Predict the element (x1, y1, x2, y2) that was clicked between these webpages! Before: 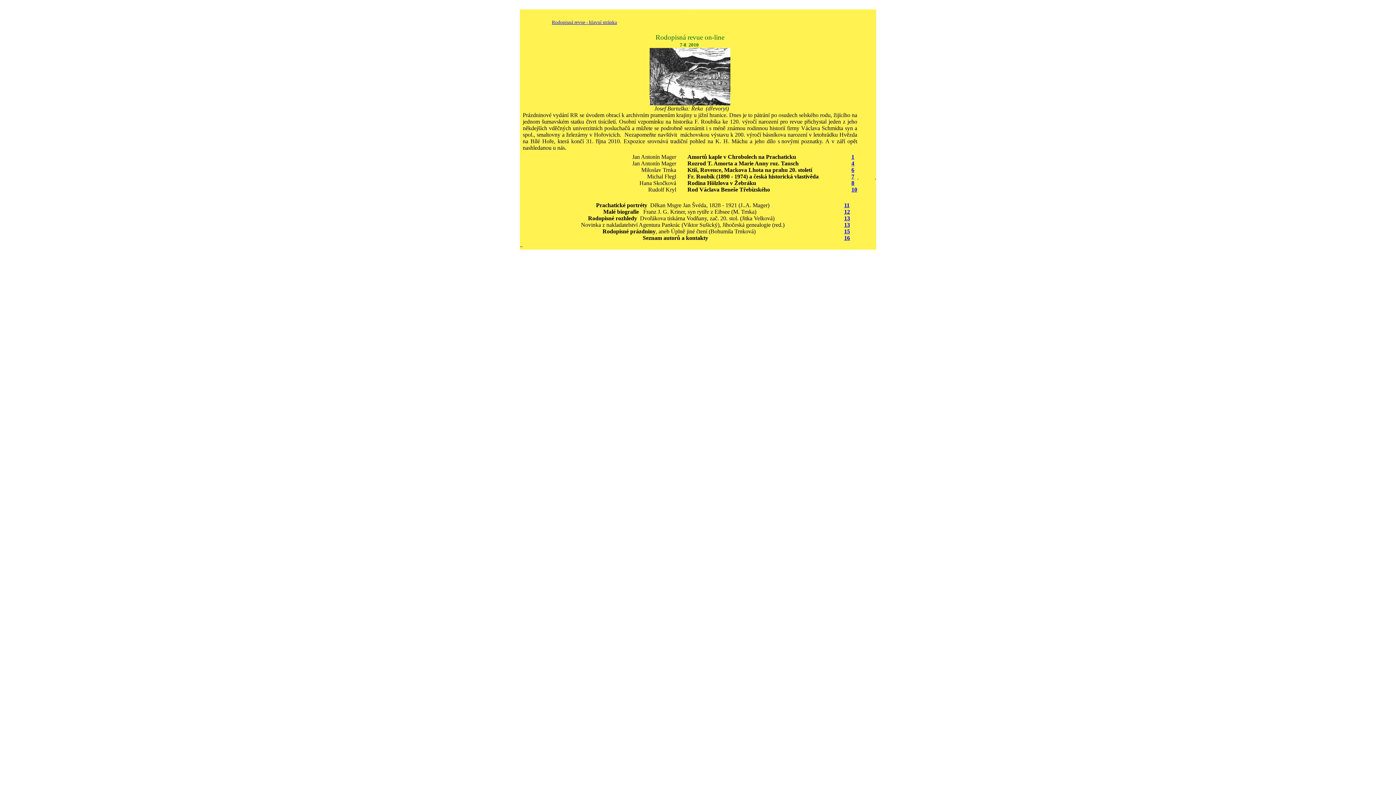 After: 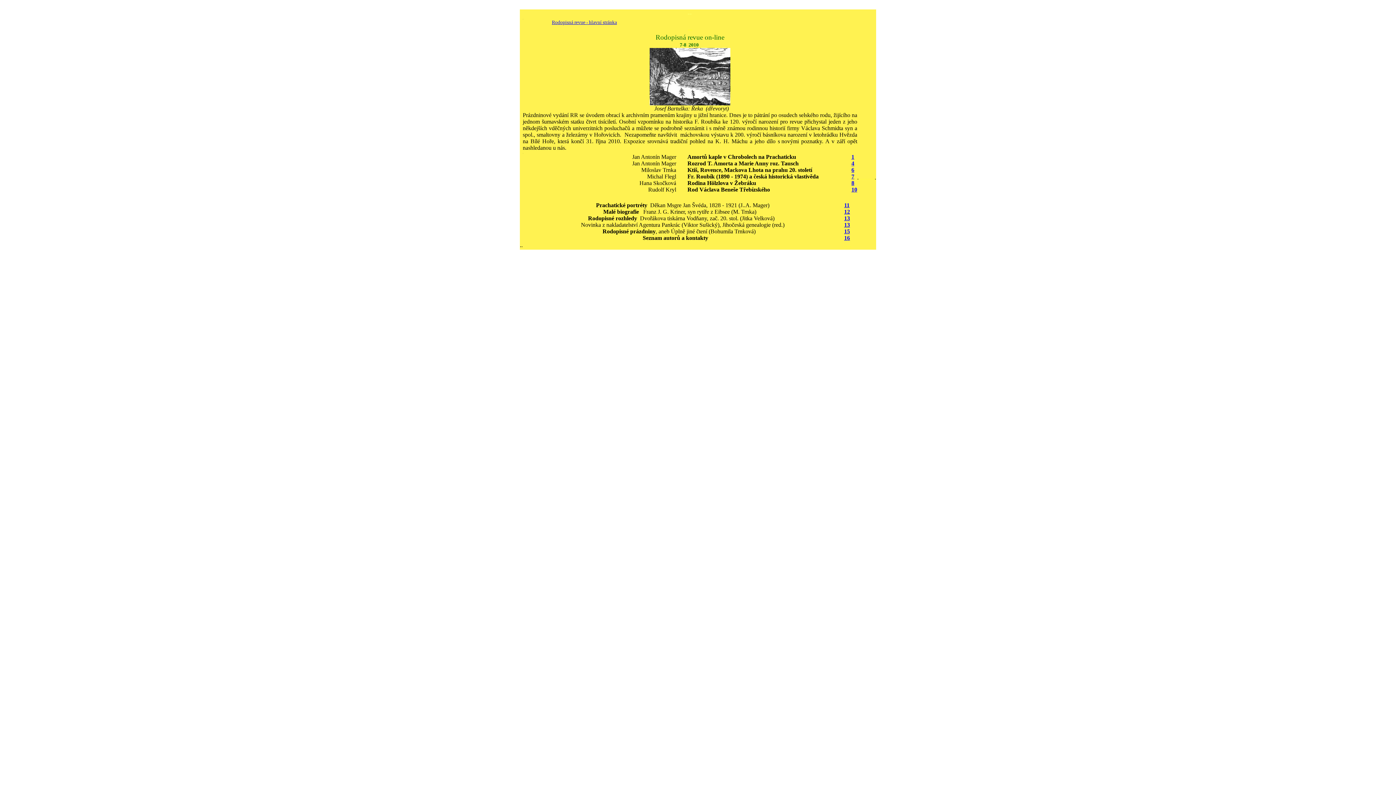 Action: label: 8 bbox: (851, 180, 854, 186)